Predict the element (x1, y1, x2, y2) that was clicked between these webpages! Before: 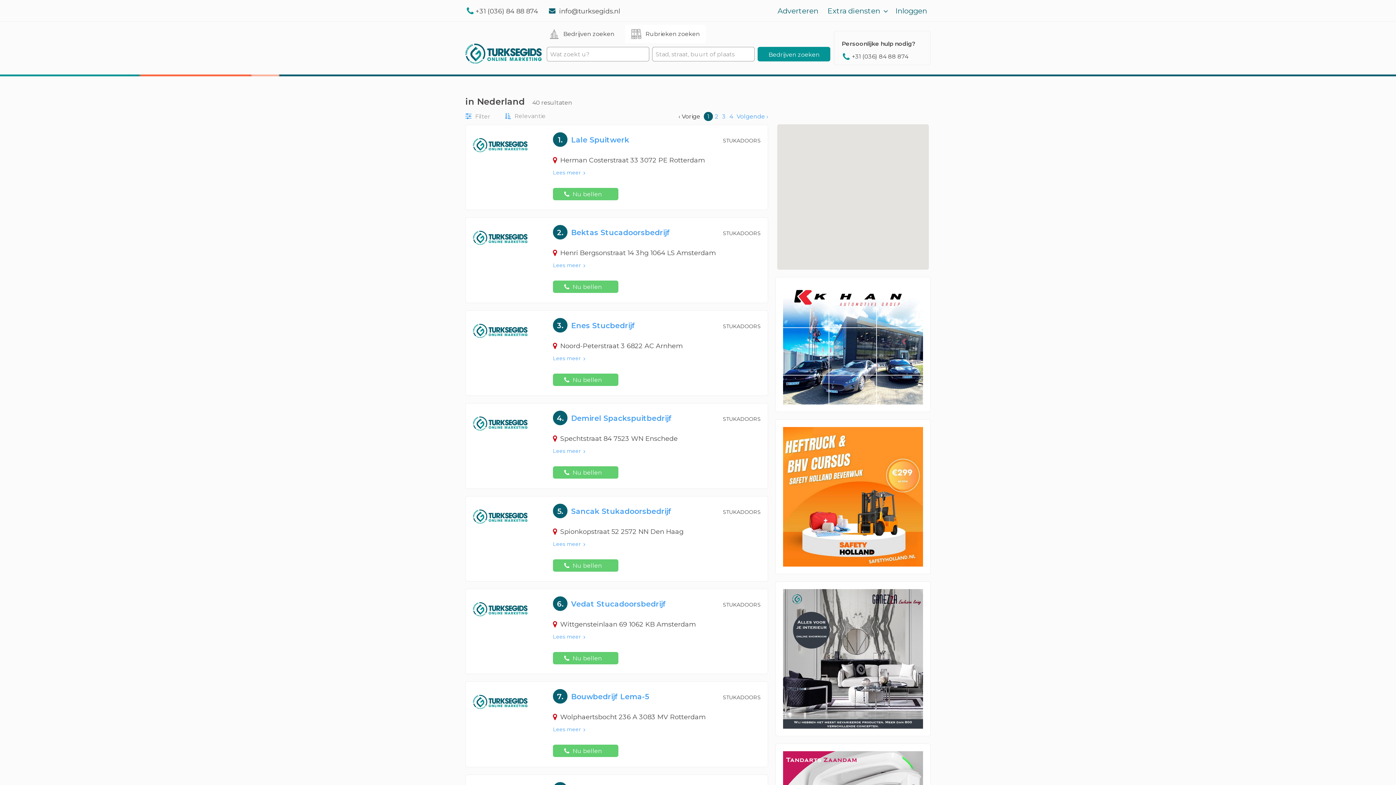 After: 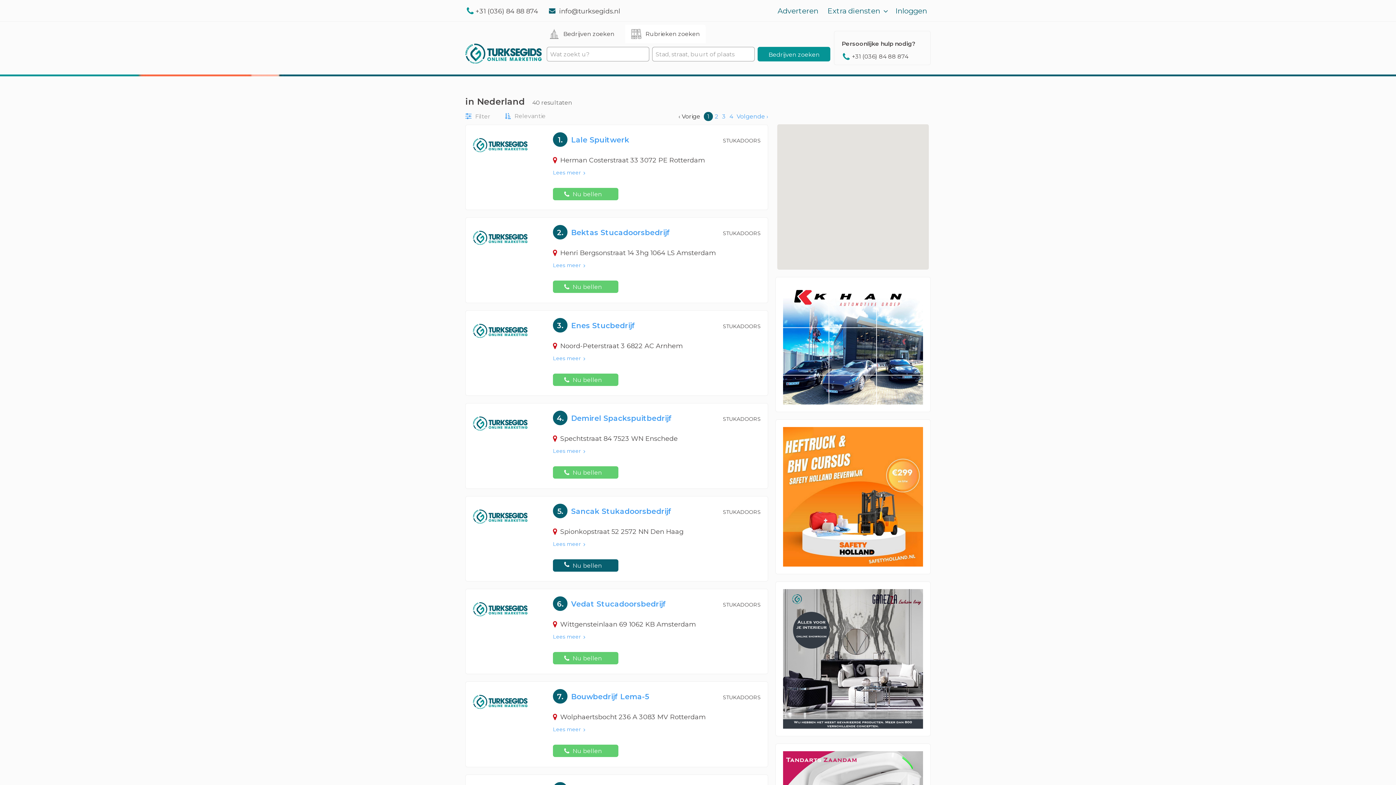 Action: bbox: (553, 559, 618, 571) label: Nu bellen